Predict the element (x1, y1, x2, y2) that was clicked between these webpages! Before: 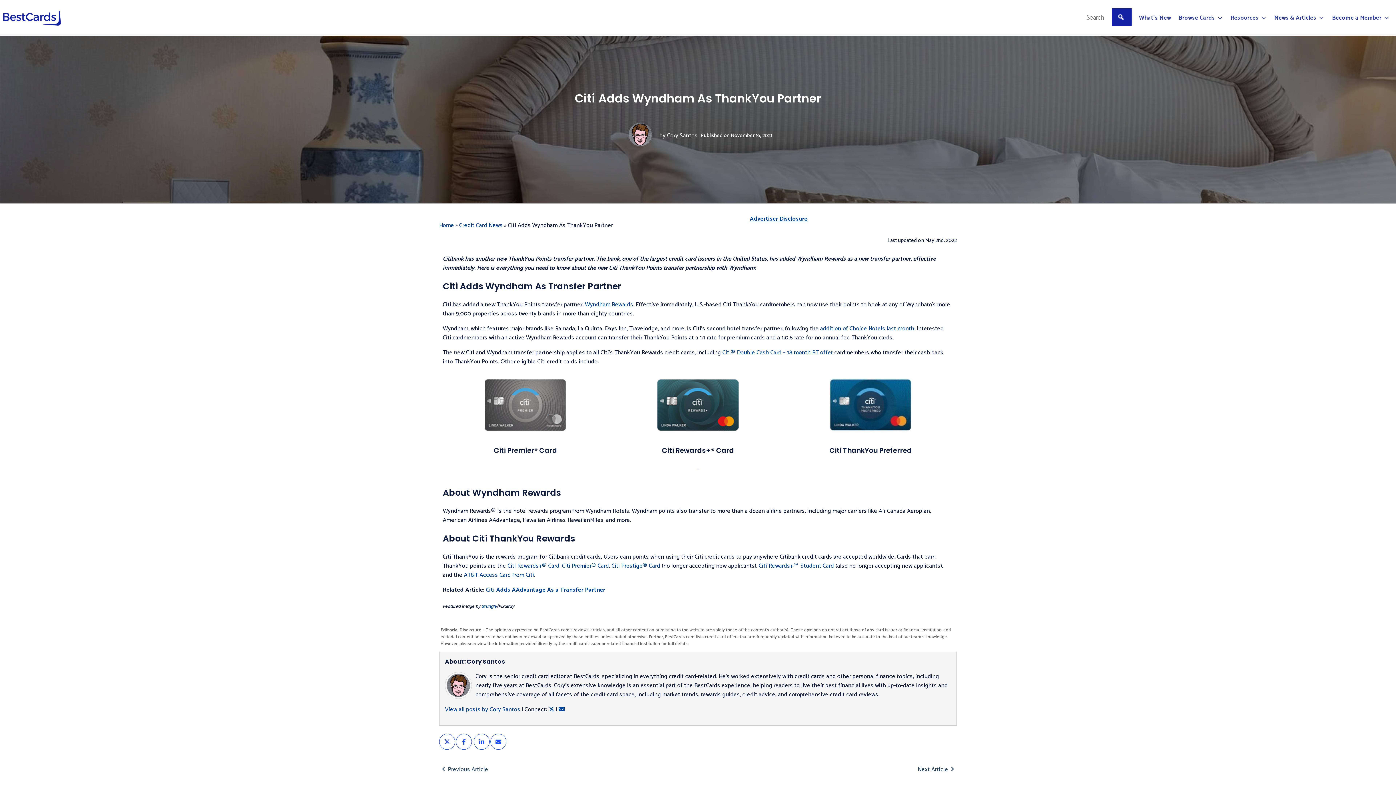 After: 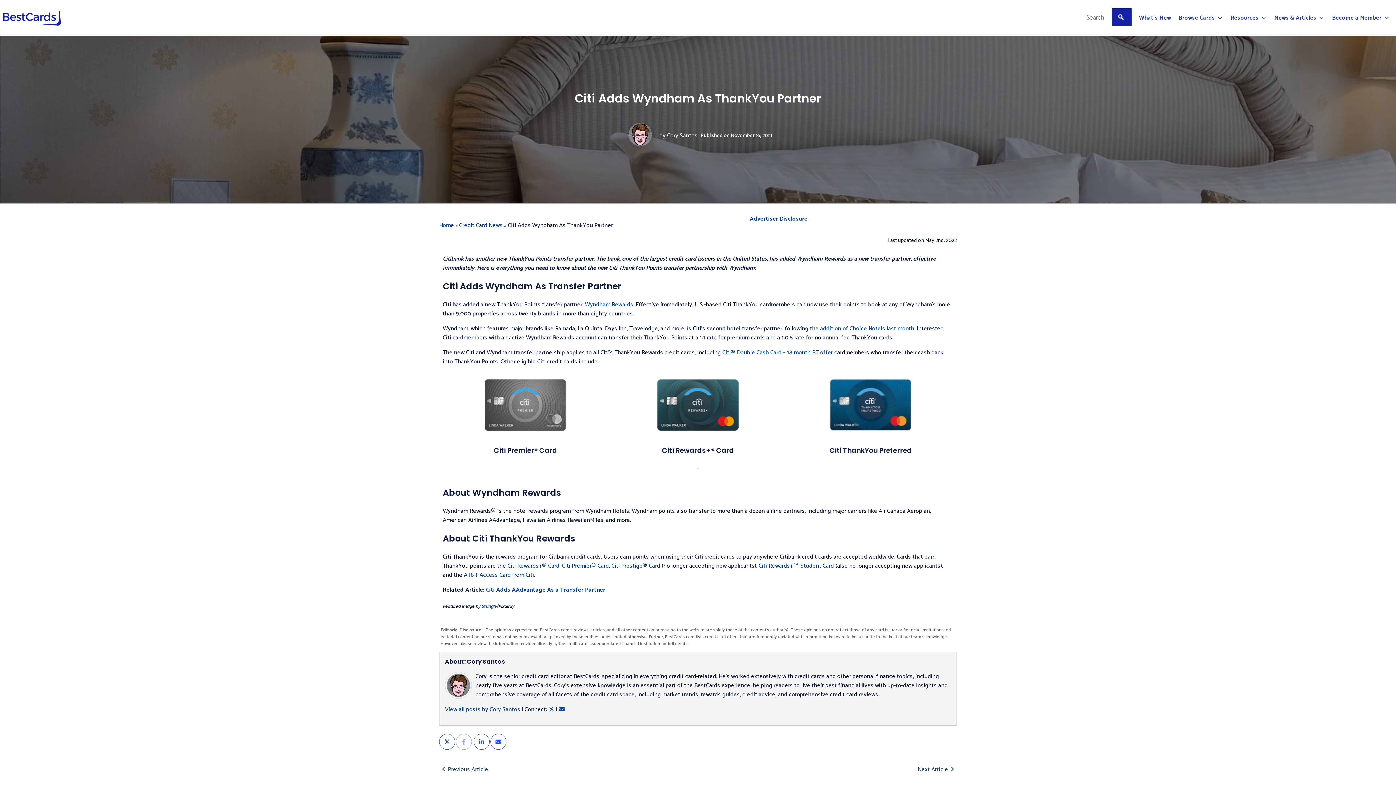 Action: bbox: (456, 734, 472, 750)